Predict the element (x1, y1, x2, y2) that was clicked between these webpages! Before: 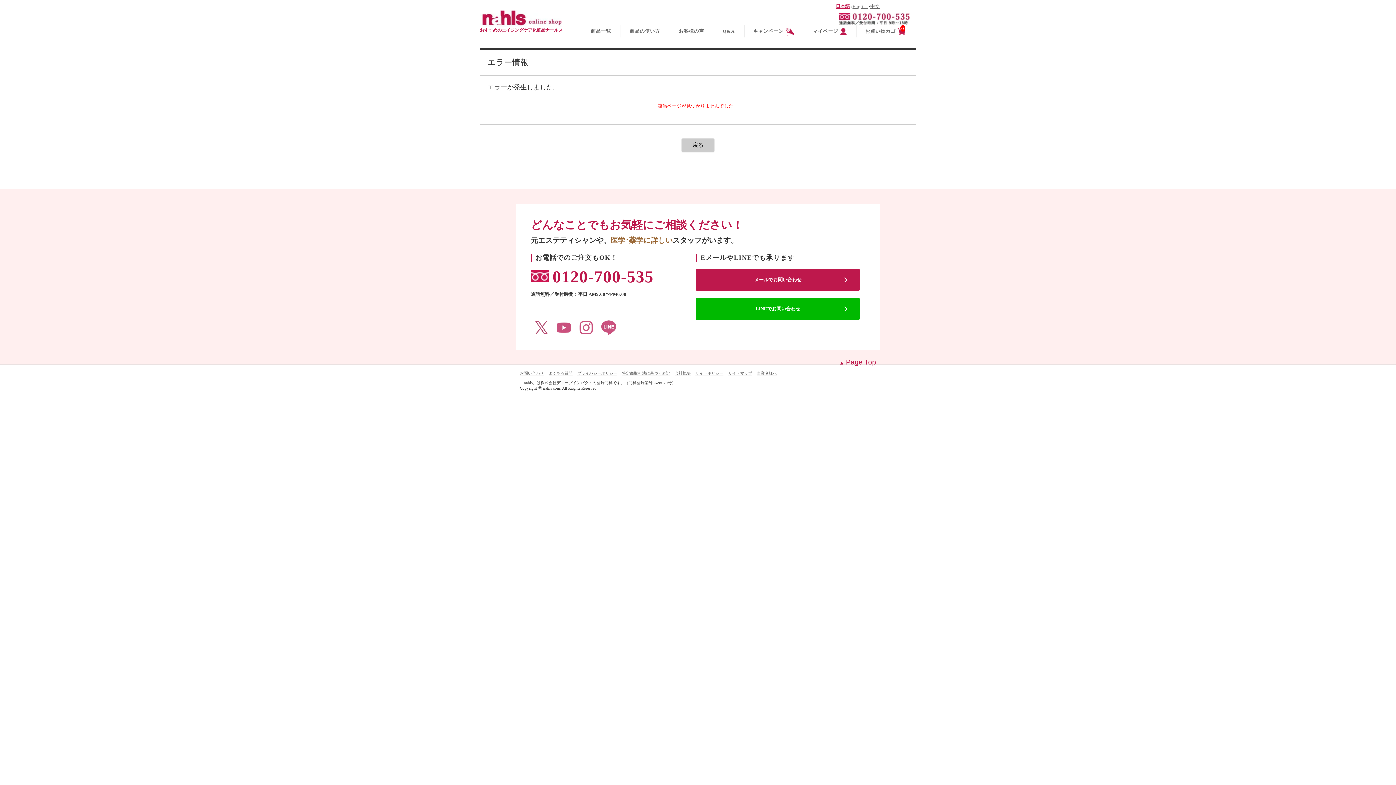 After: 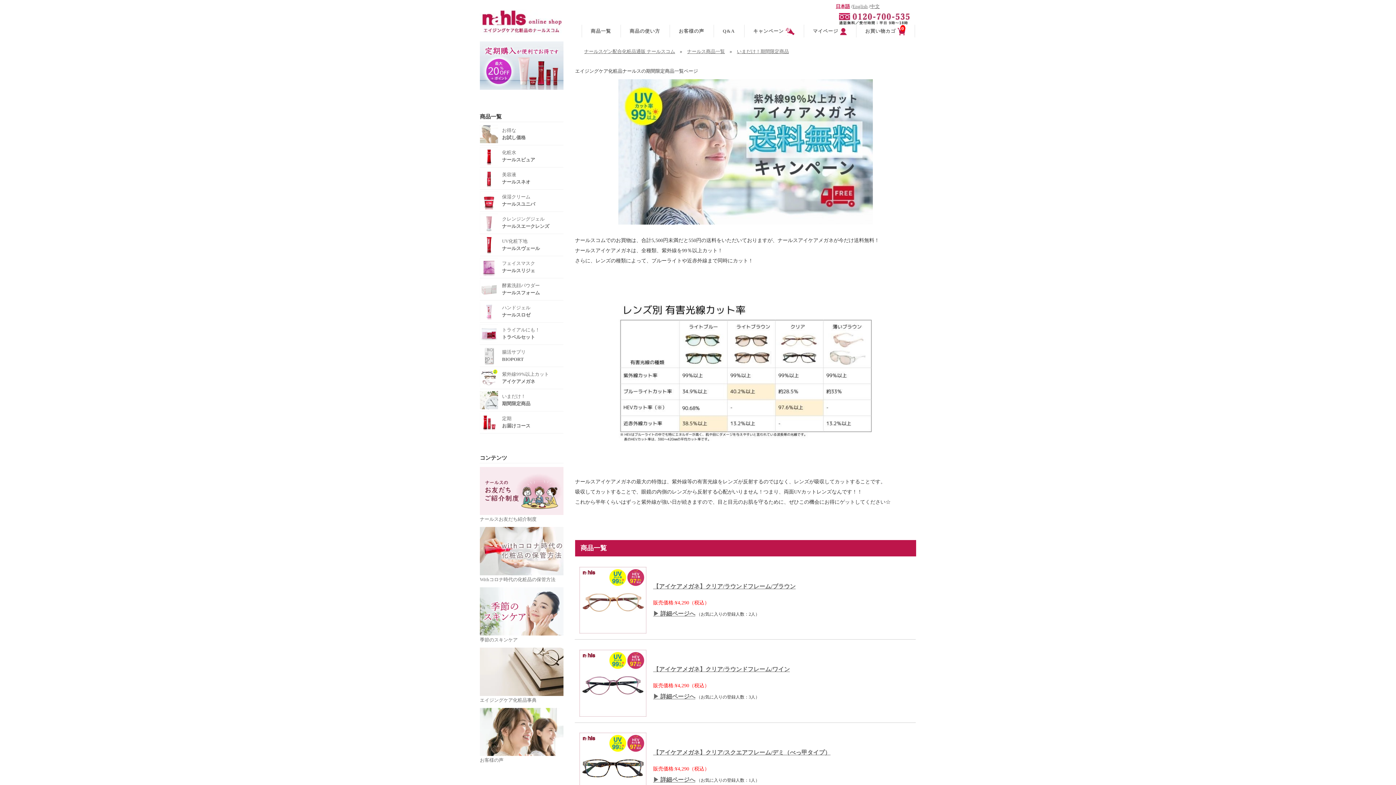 Action: label: キャンペーン bbox: (753, 24, 794, 37)